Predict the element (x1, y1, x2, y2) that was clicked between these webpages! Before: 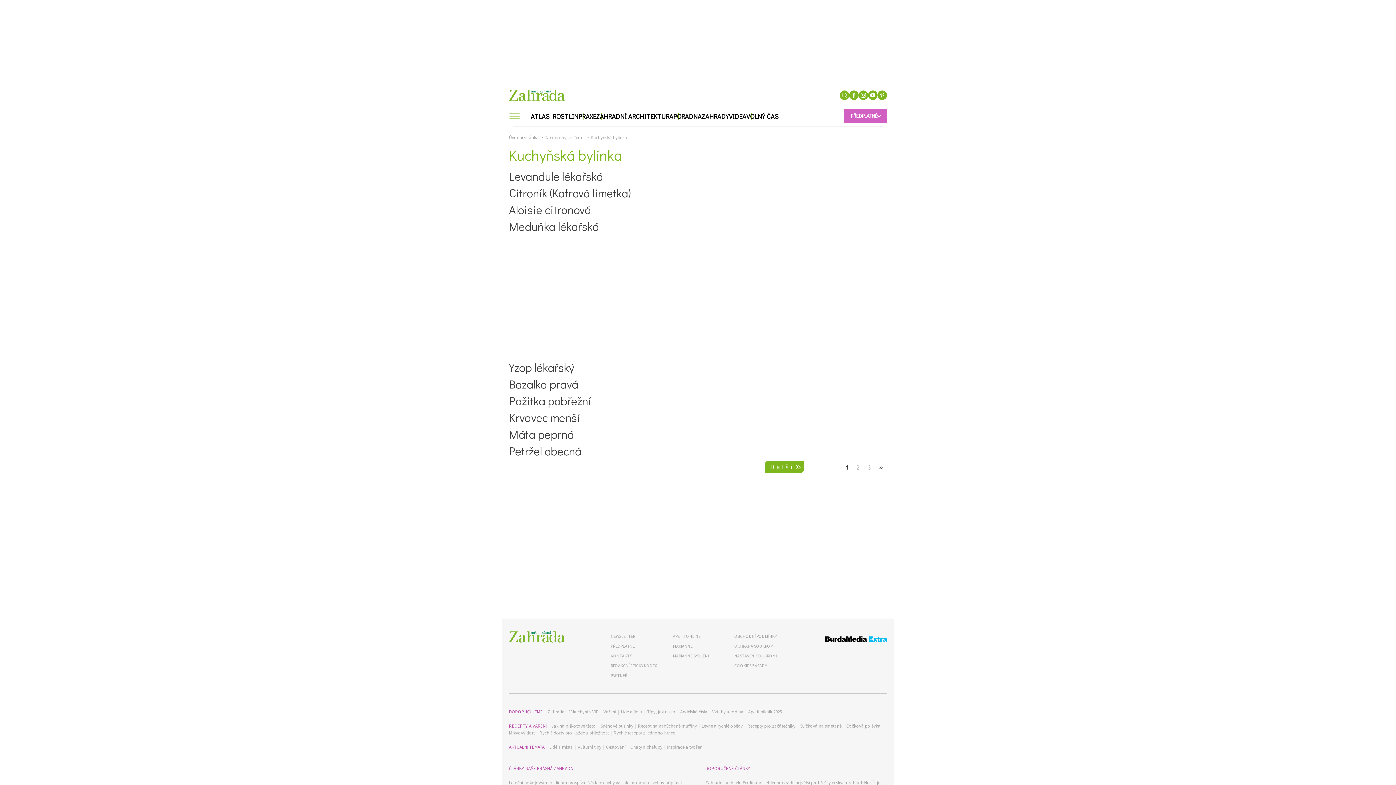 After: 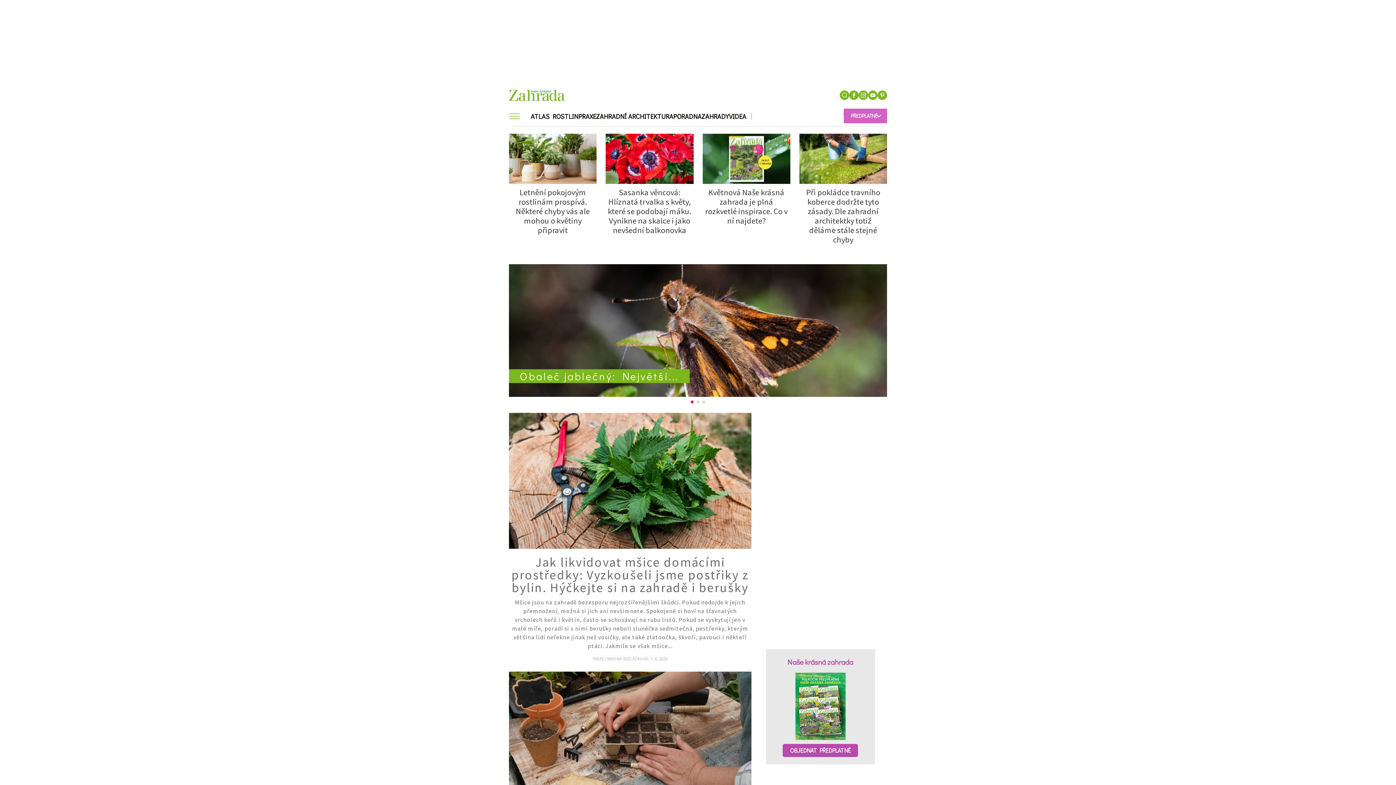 Action: bbox: (509, 631, 565, 642)